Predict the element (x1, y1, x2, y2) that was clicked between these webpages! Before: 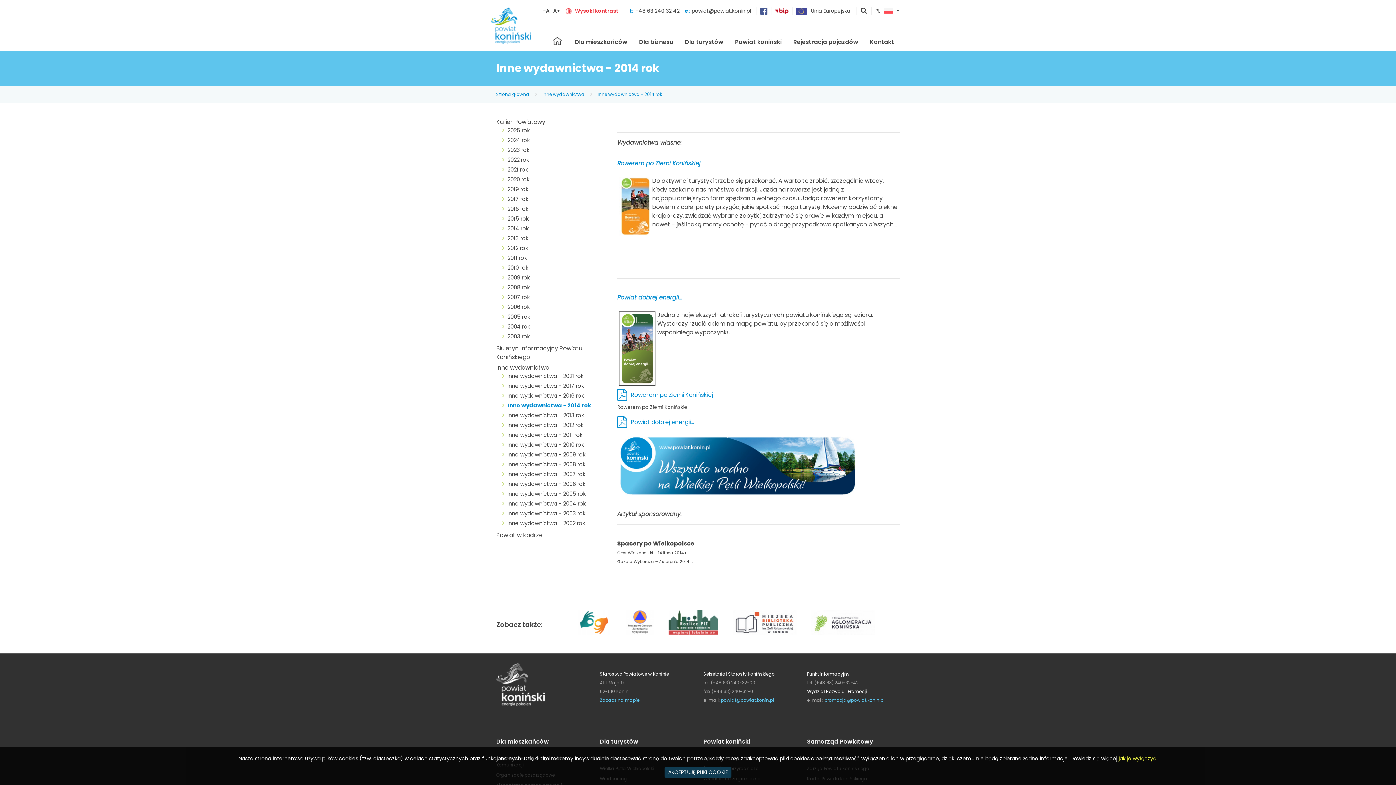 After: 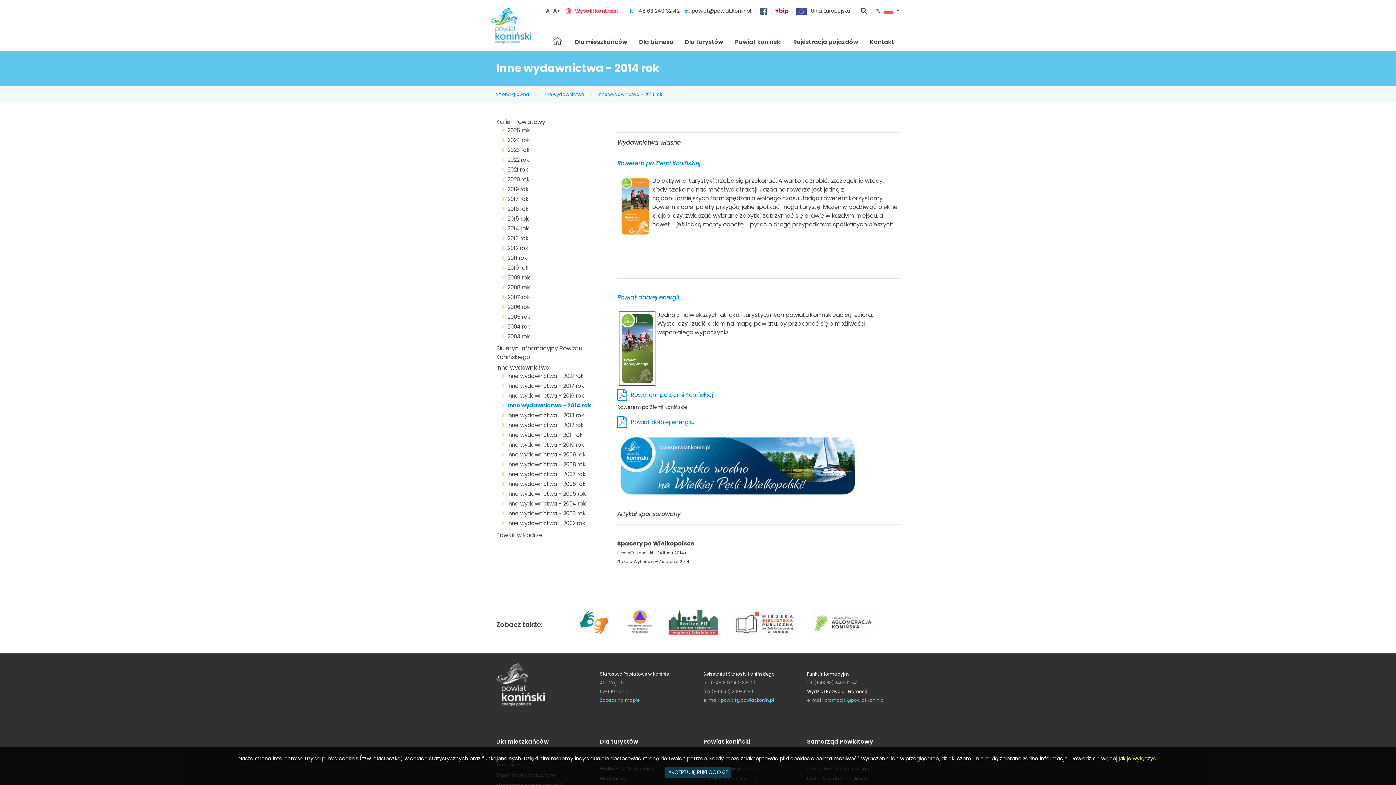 Action: bbox: (507, 401, 591, 409) label: Inne wydawnictwa - 2014 rok